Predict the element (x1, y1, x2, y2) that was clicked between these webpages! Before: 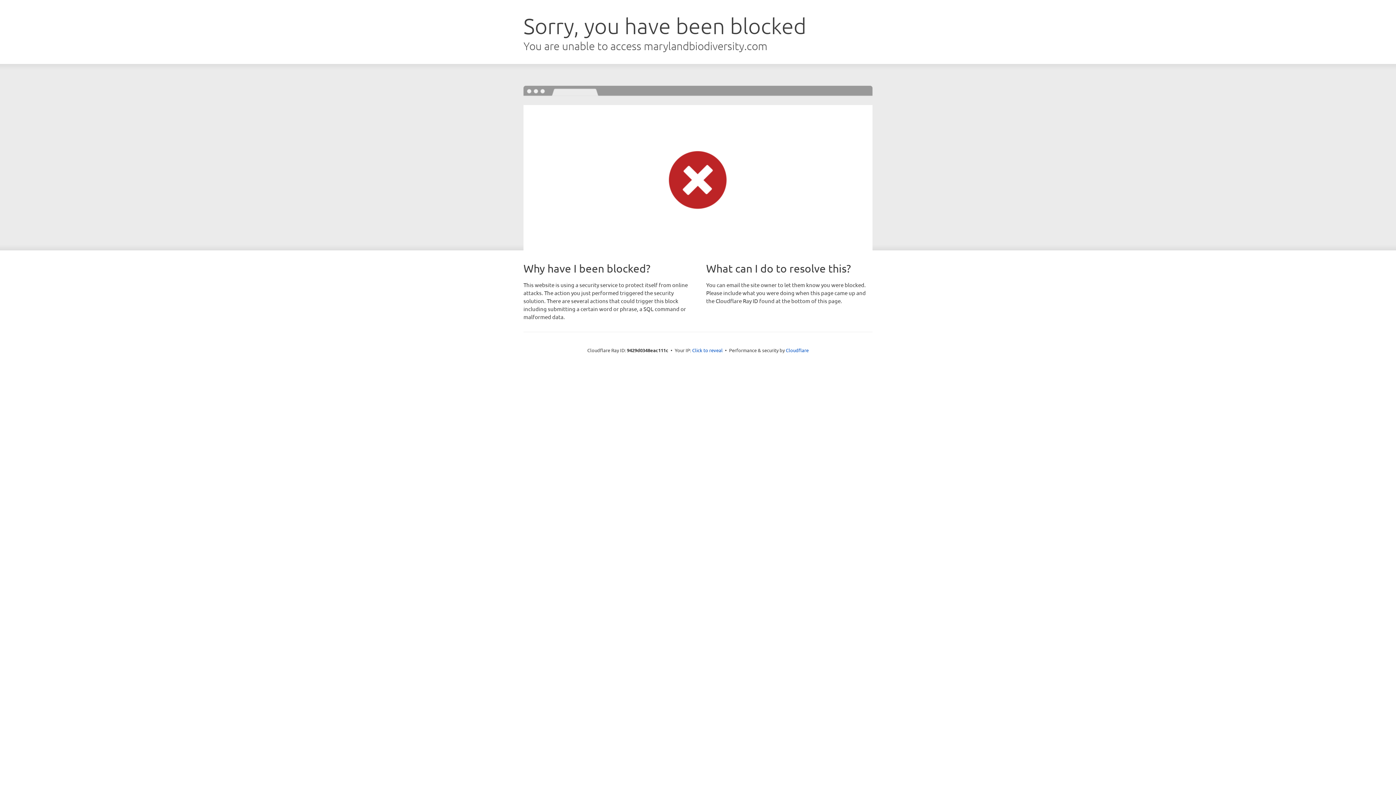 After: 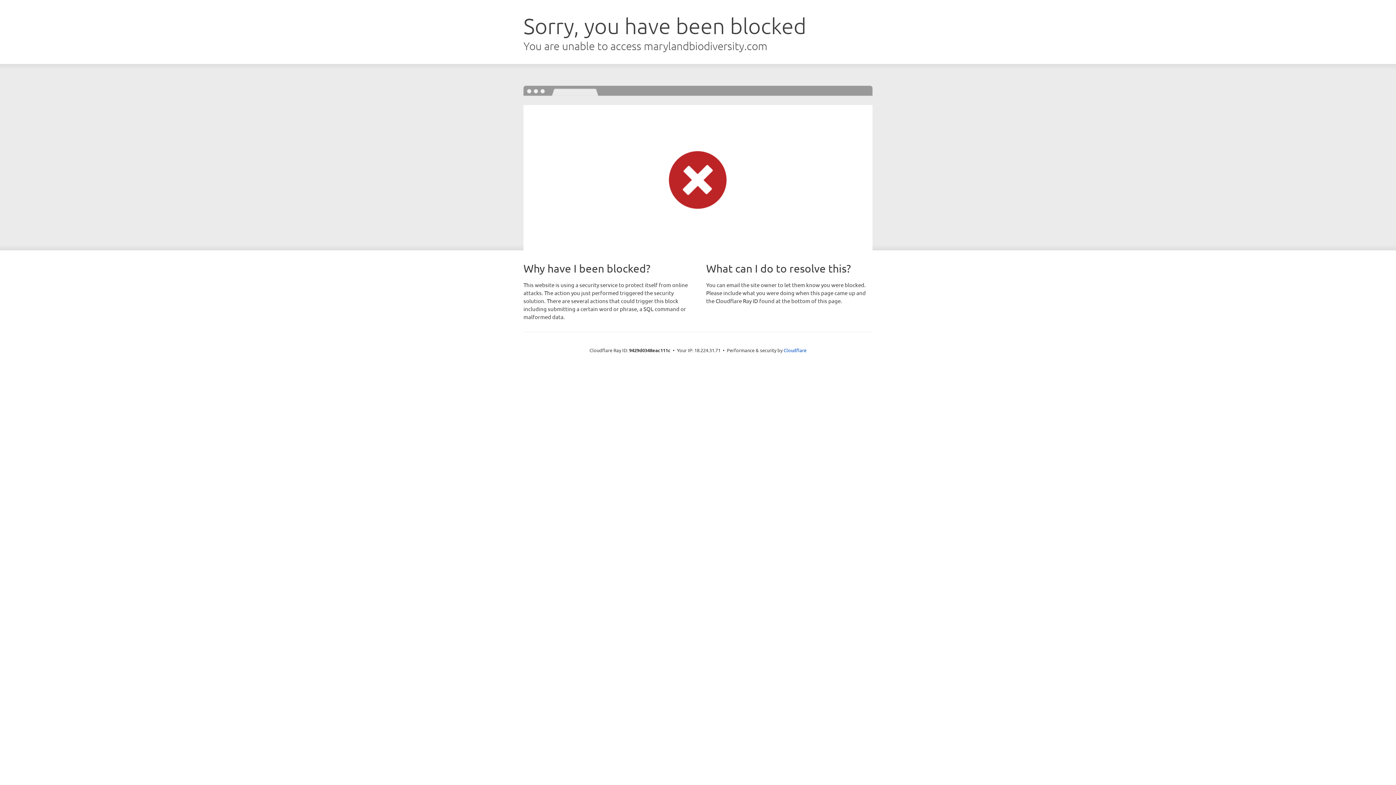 Action: bbox: (692, 346, 722, 353) label: Click to reveal